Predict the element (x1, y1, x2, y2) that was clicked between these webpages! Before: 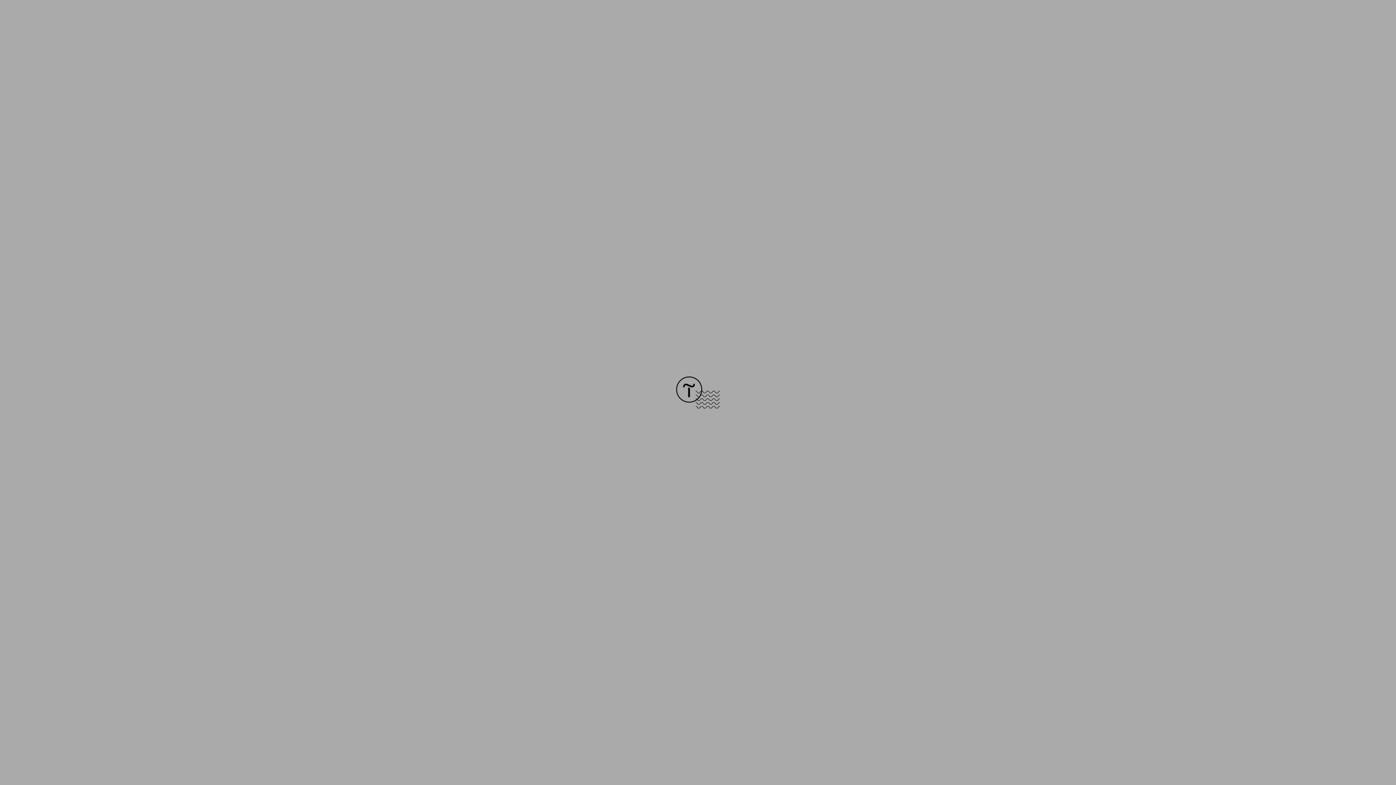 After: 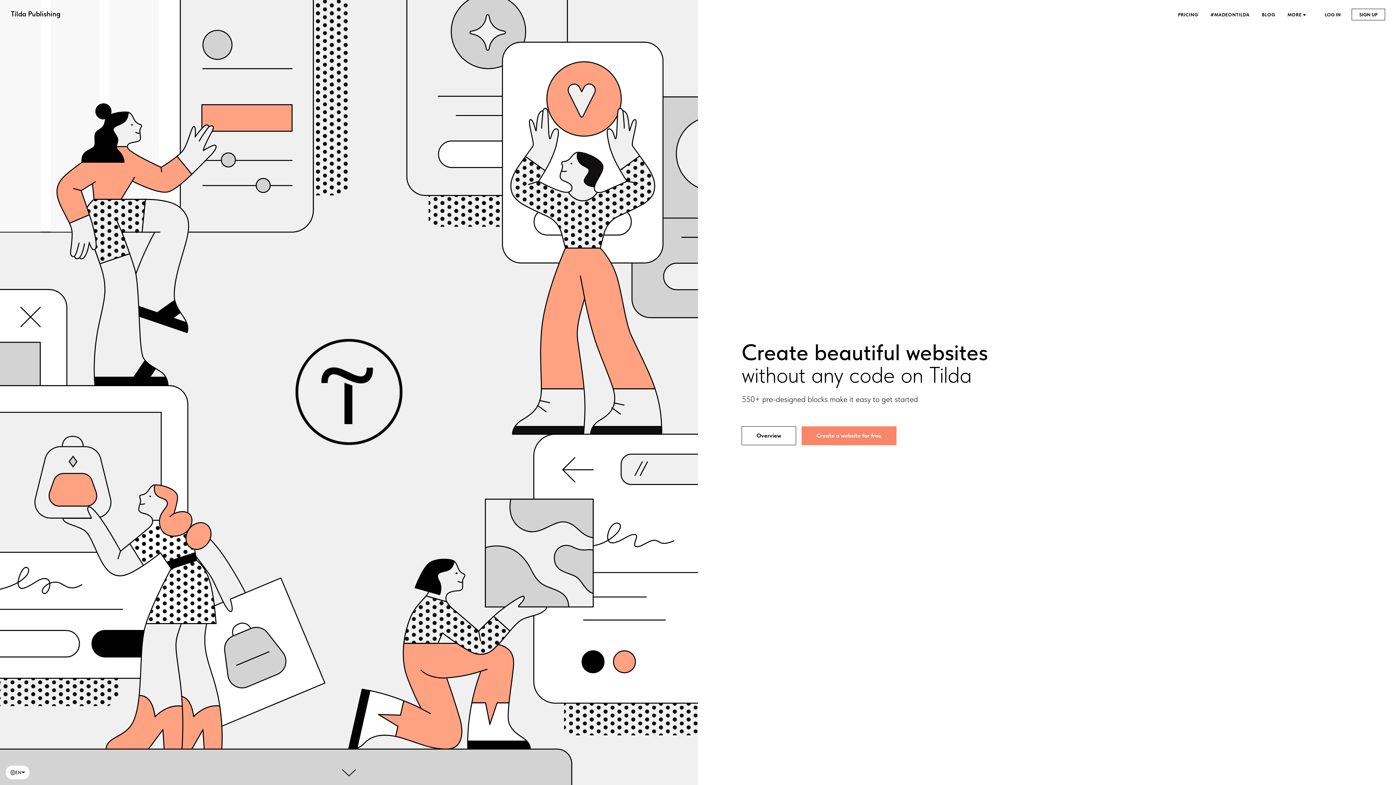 Action: bbox: (676, 403, 720, 409)